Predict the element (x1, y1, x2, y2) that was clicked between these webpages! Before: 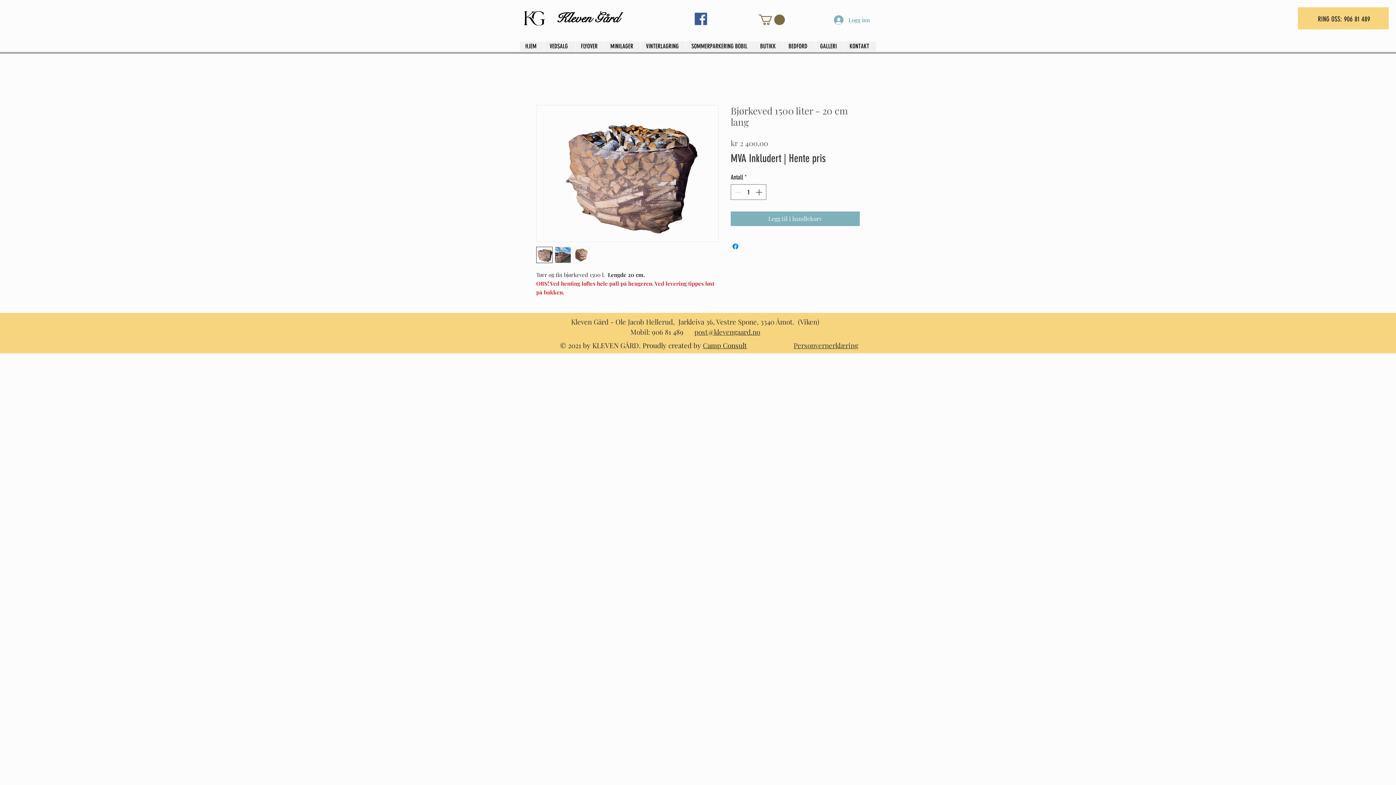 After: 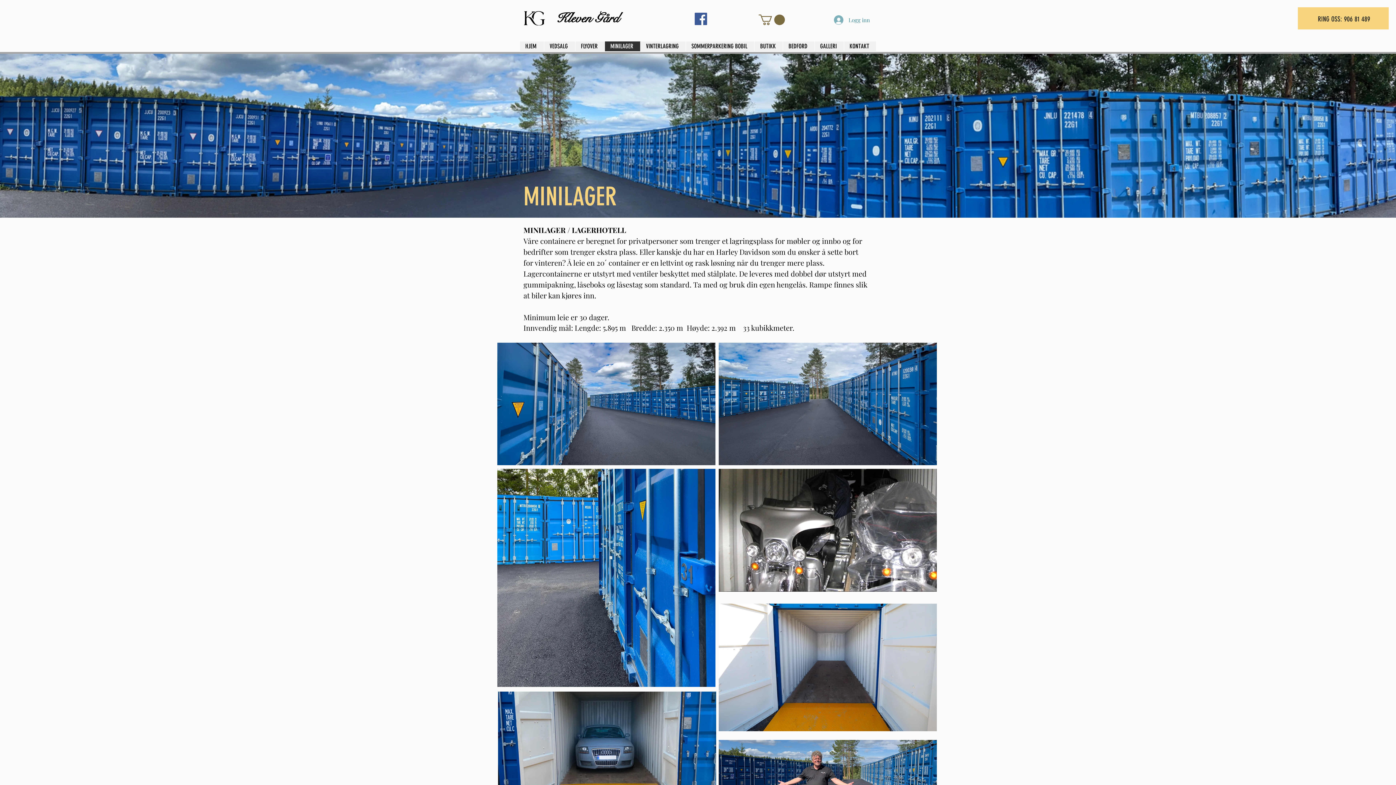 Action: label: MINILAGER bbox: (604, 41, 640, 51)